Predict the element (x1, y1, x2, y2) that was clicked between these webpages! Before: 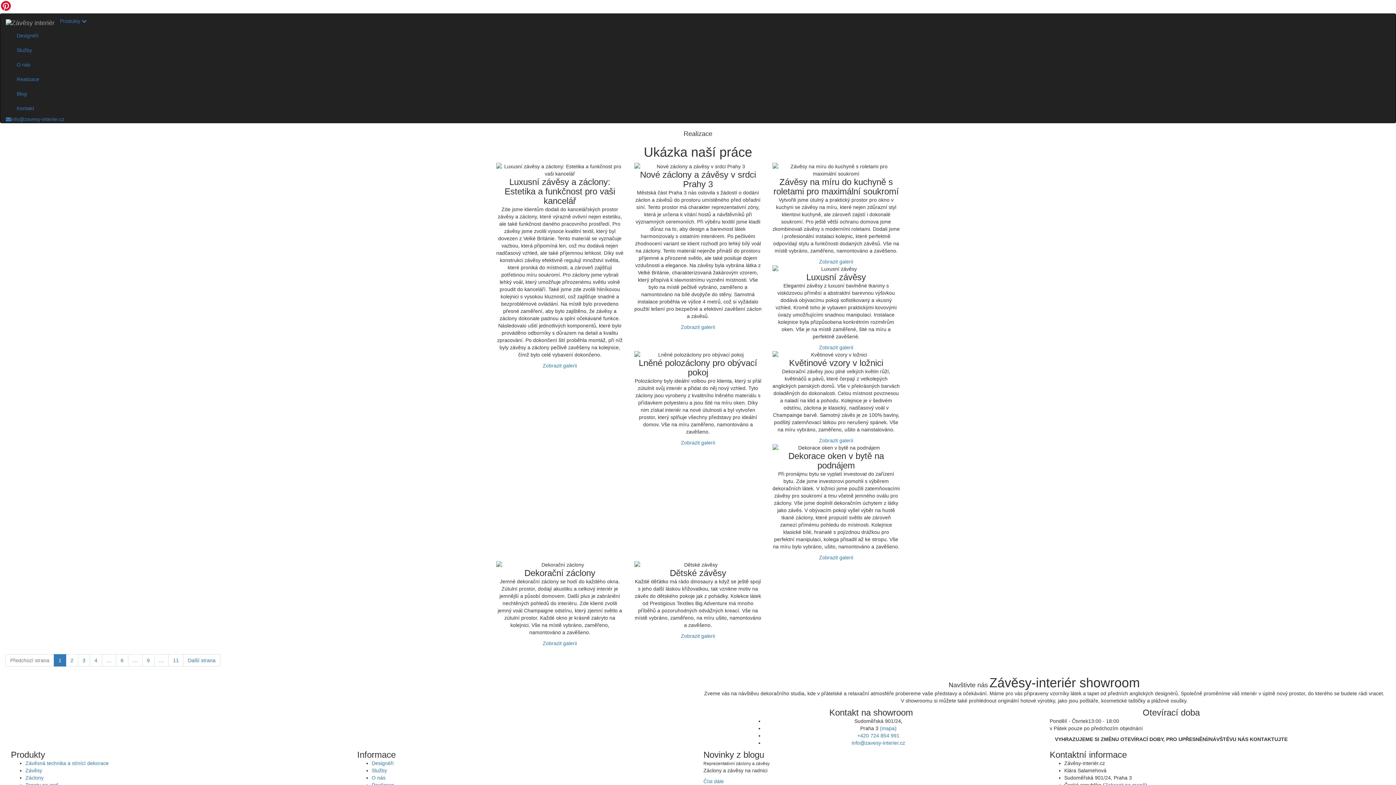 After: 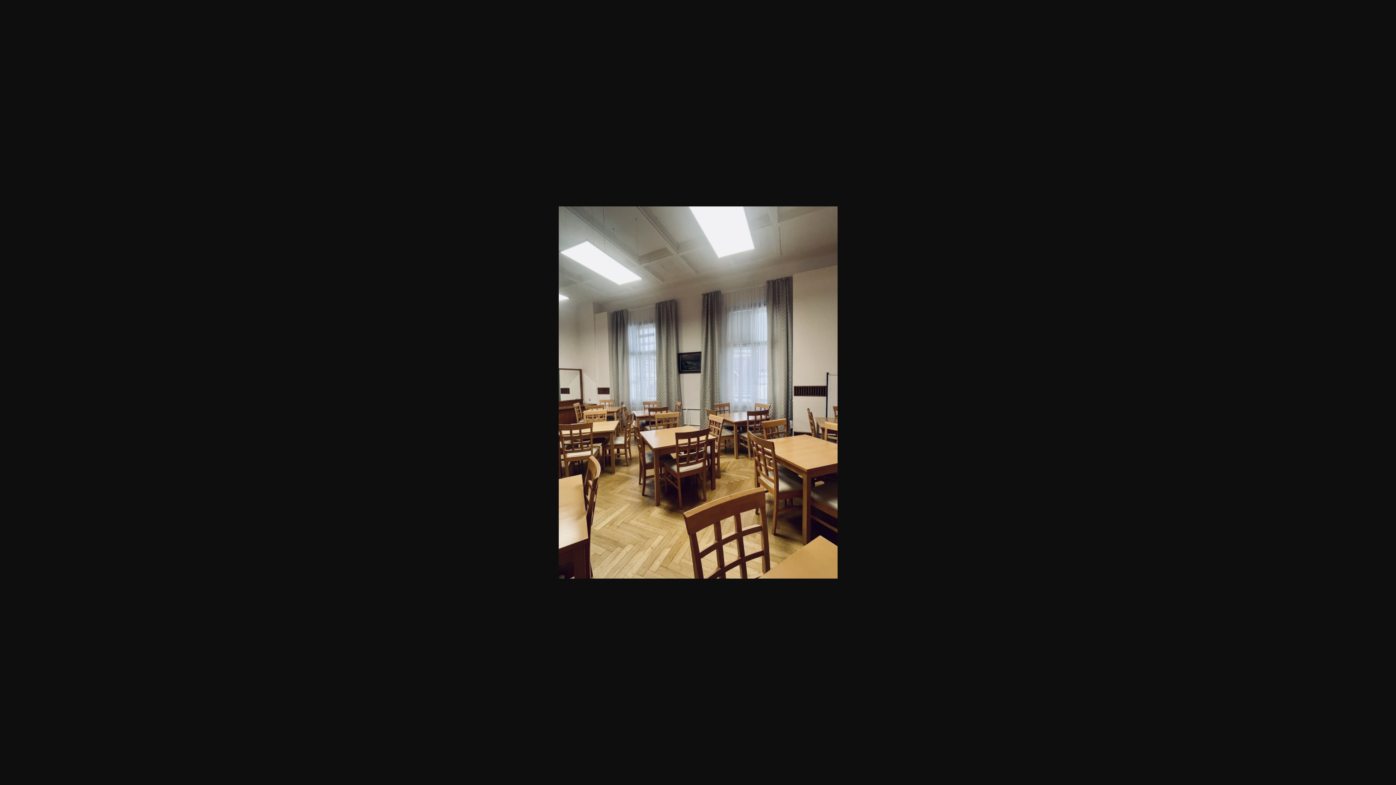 Action: bbox: (681, 324, 715, 330) label: Zobrazit galerii